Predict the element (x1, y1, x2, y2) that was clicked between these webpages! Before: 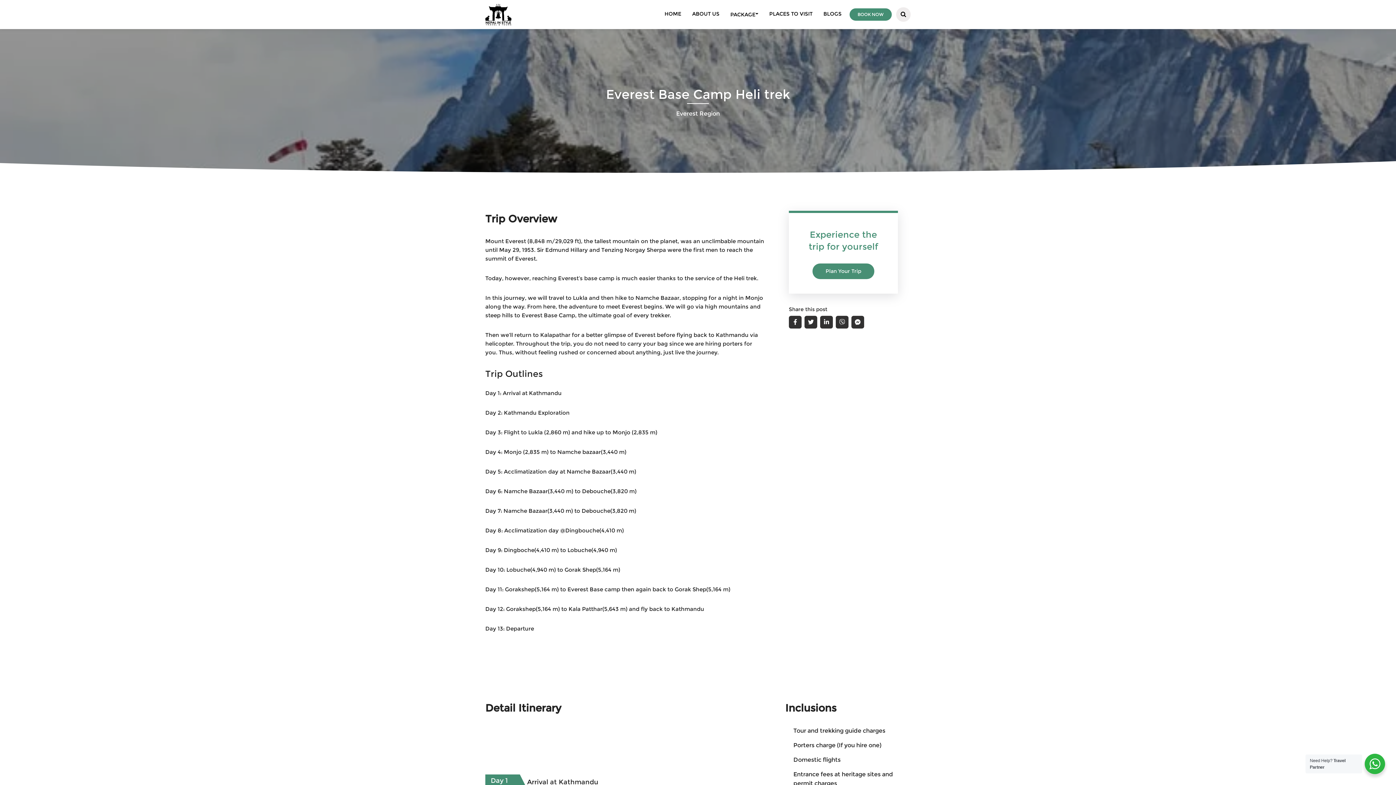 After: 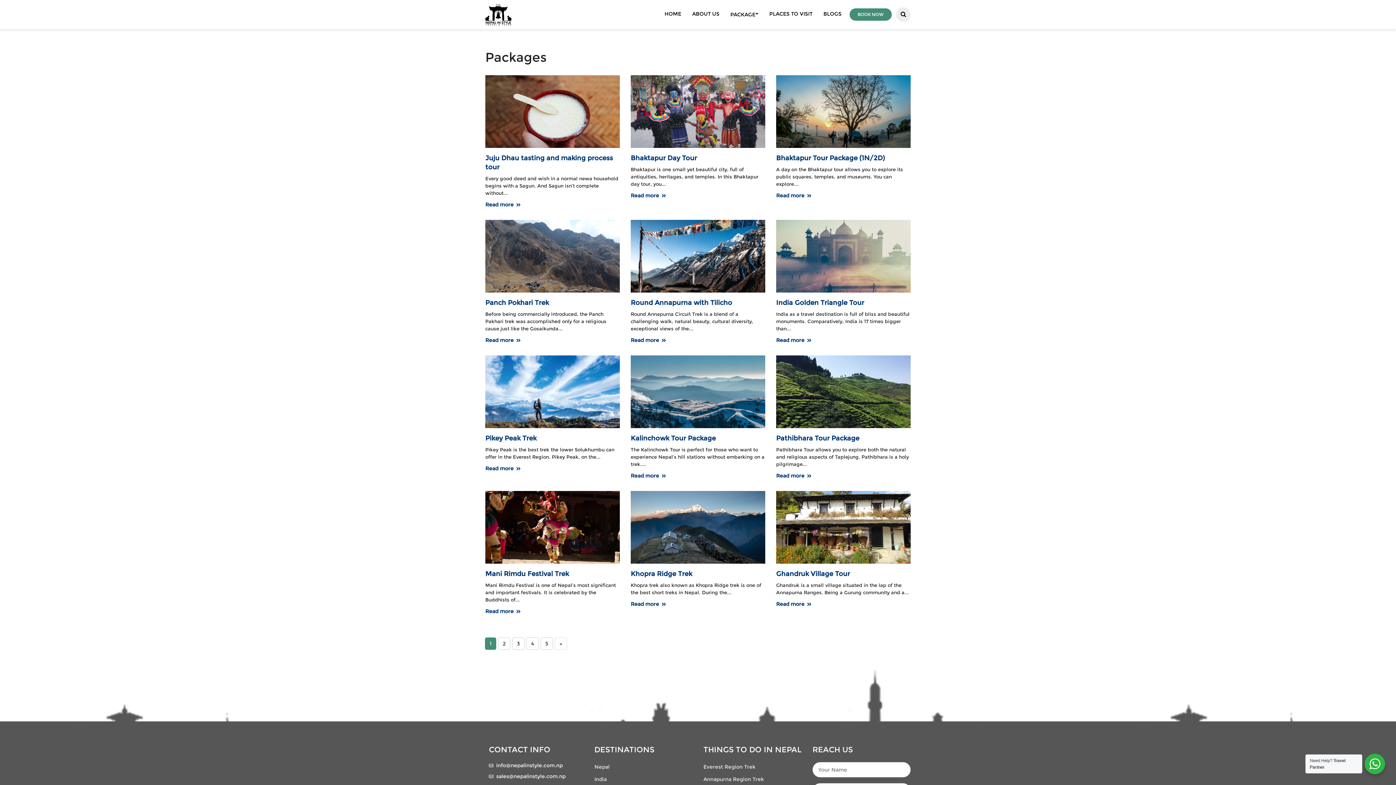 Action: bbox: (725, 10, 764, 18) label: PACKAGE